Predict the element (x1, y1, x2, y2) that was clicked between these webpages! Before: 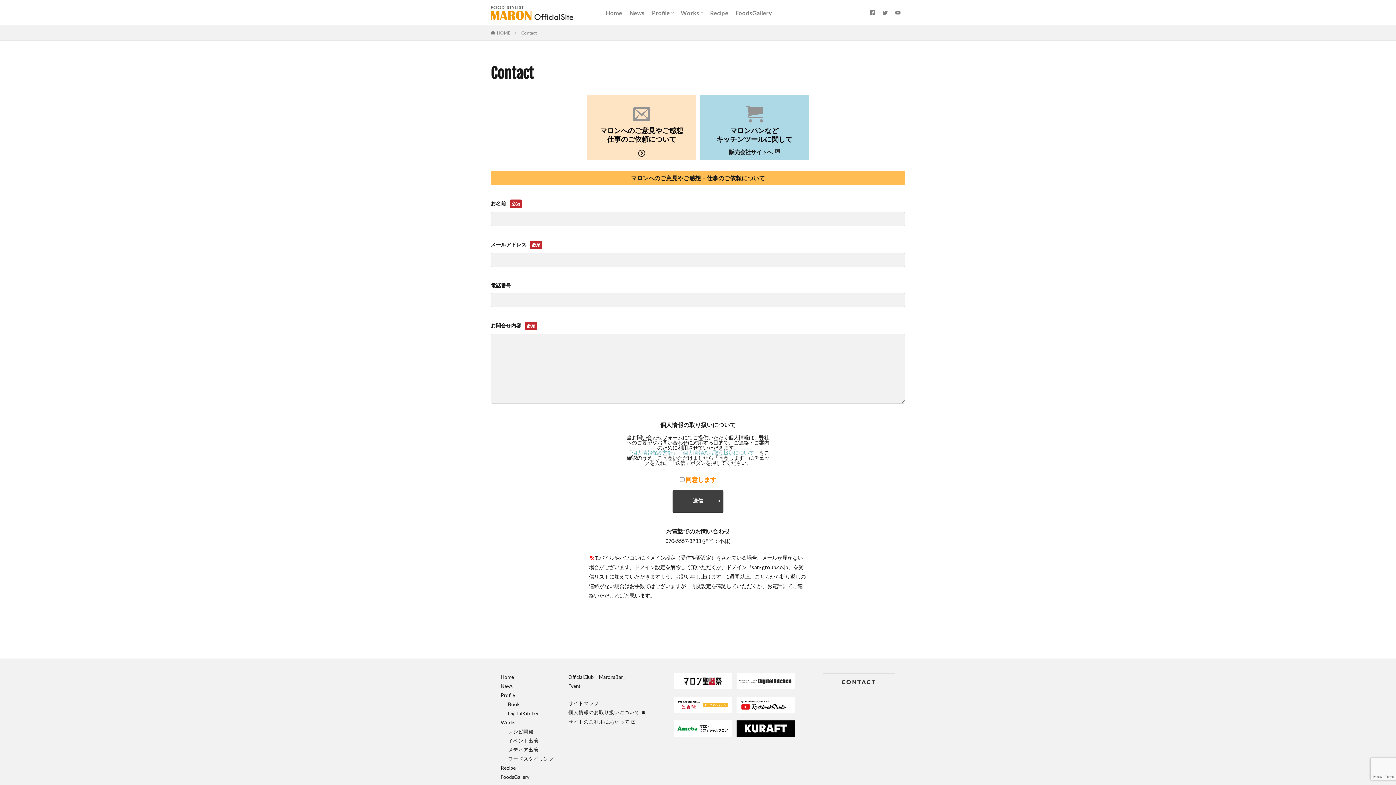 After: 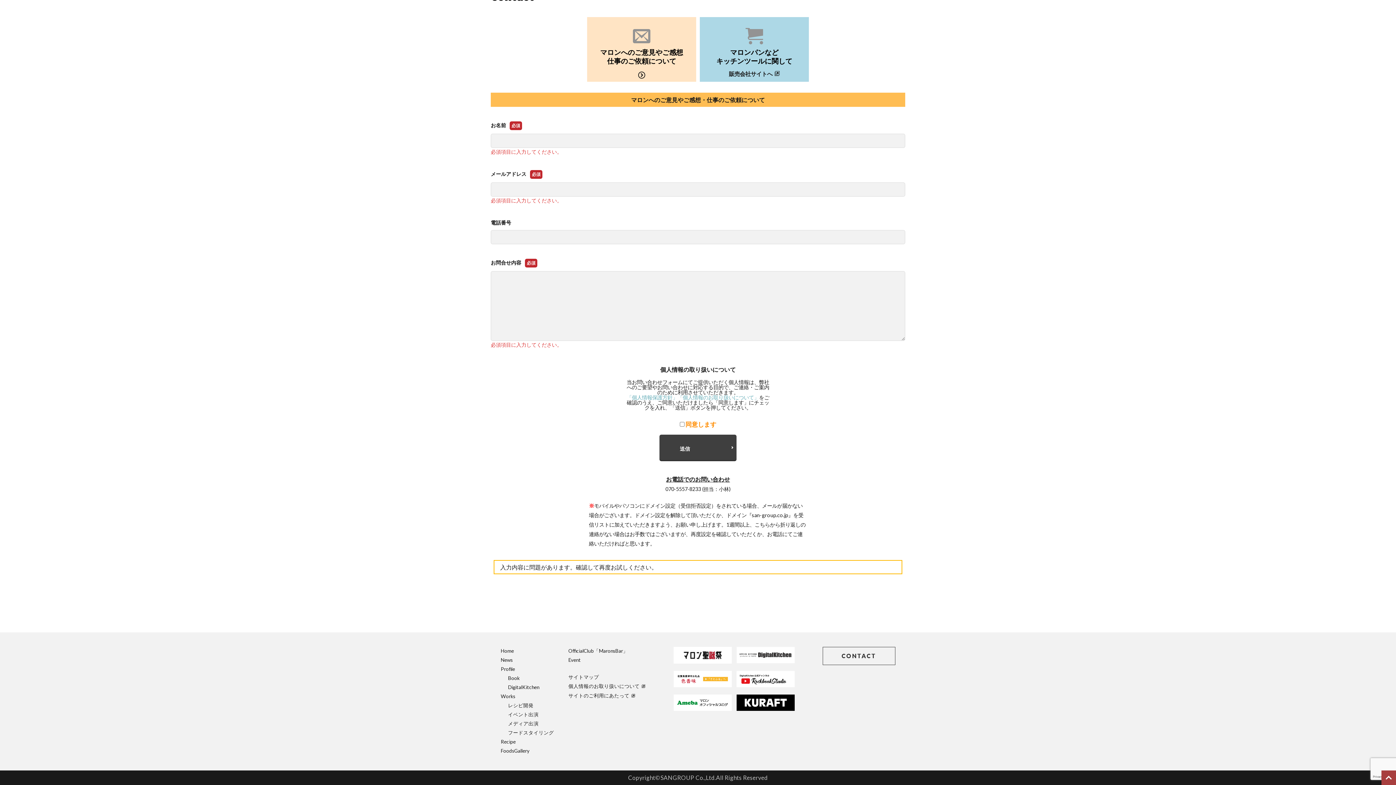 Action: bbox: (672, 490, 723, 513)